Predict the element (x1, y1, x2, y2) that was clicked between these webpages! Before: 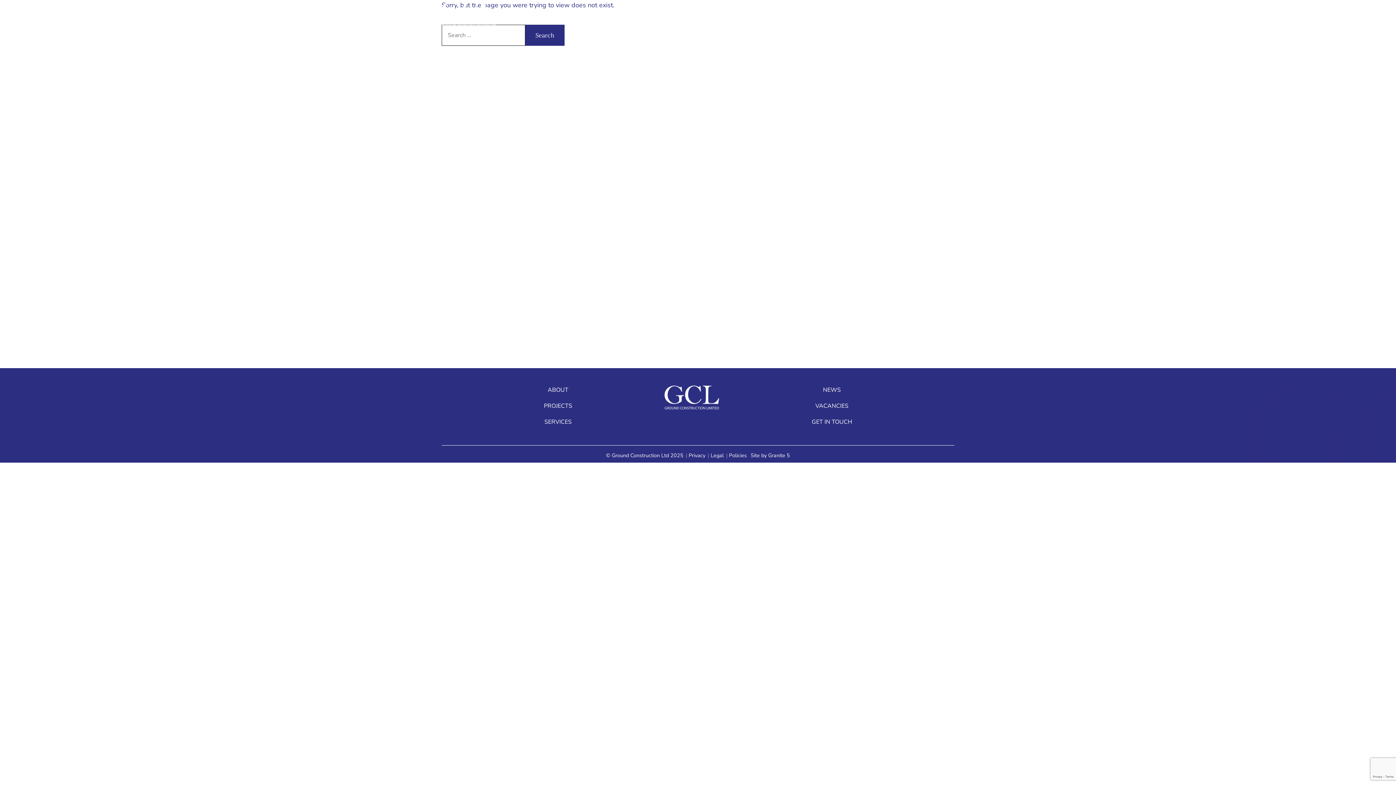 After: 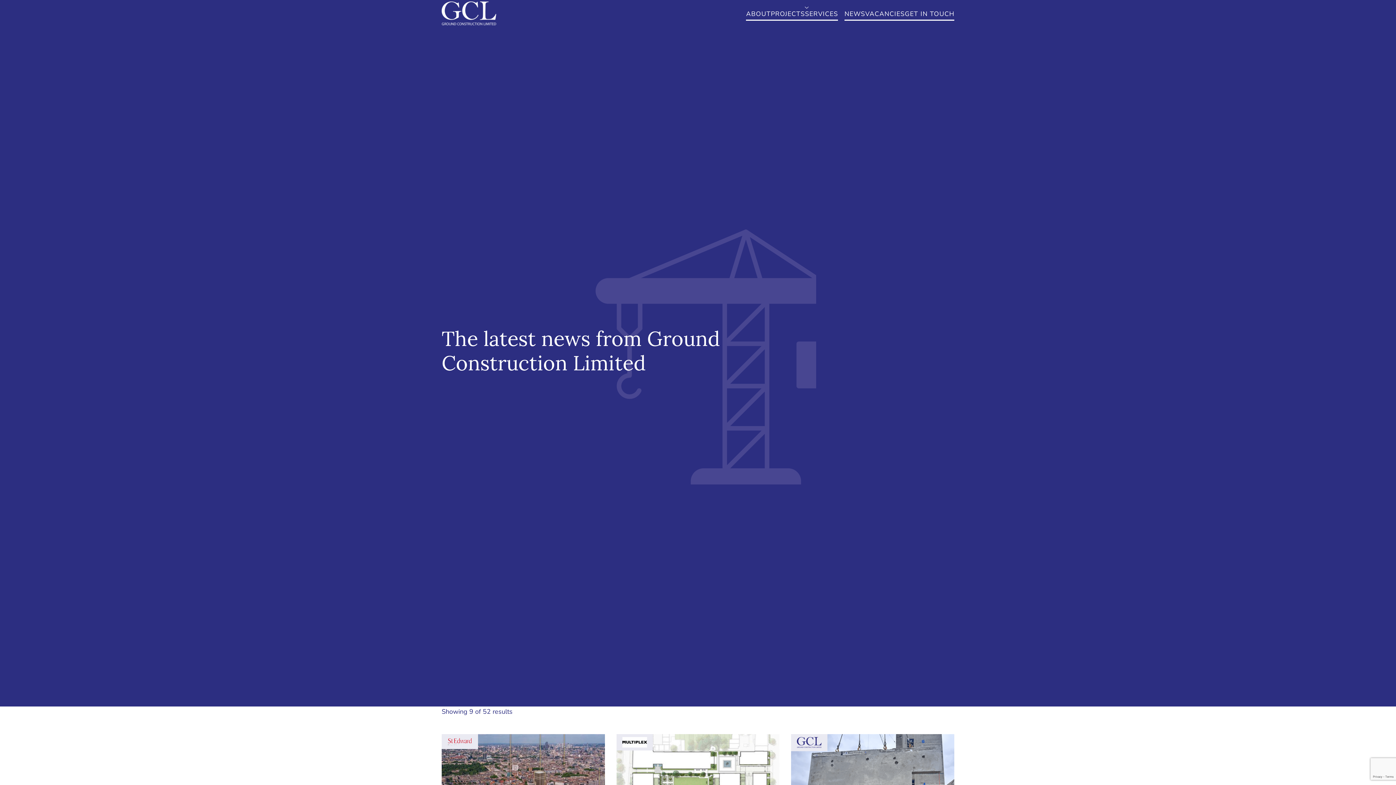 Action: label: NEWS bbox: (823, 386, 841, 394)